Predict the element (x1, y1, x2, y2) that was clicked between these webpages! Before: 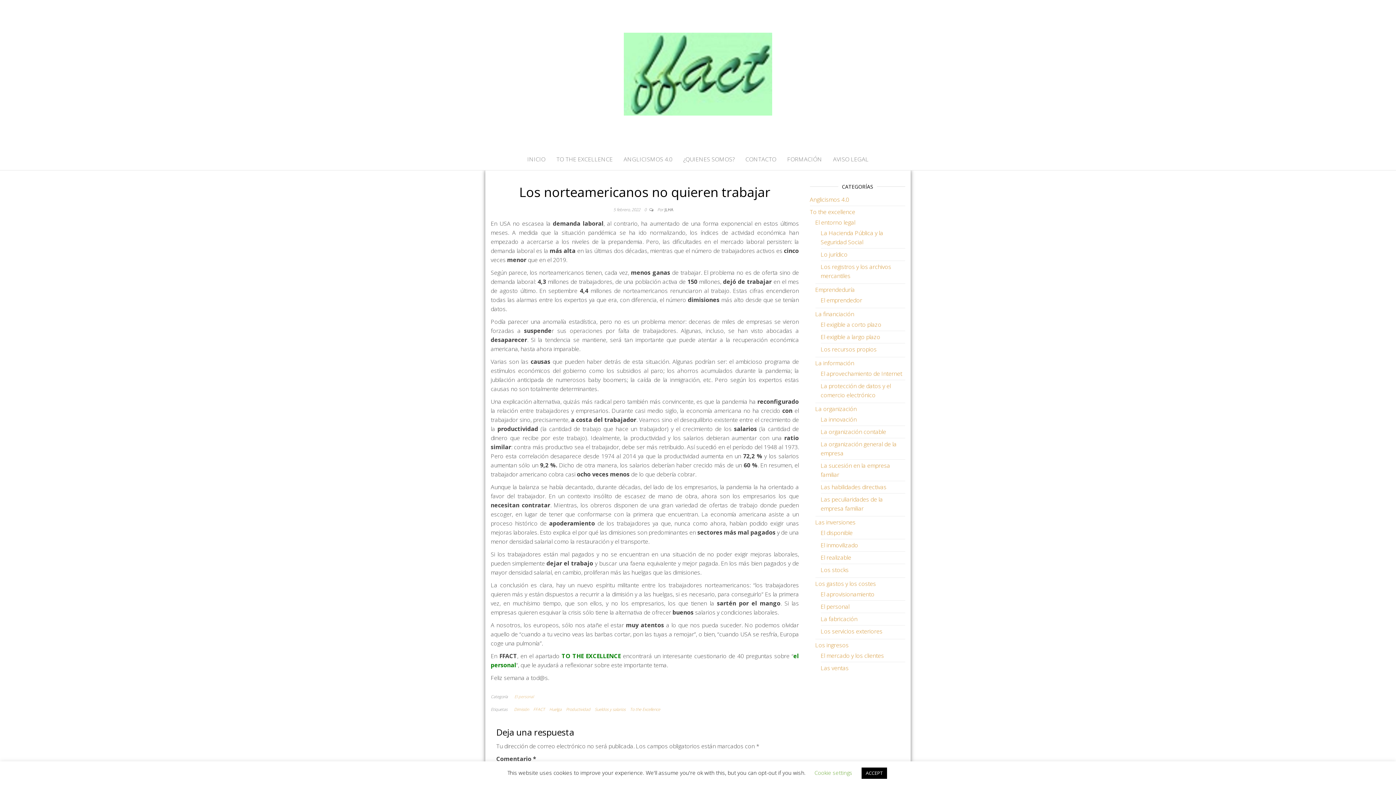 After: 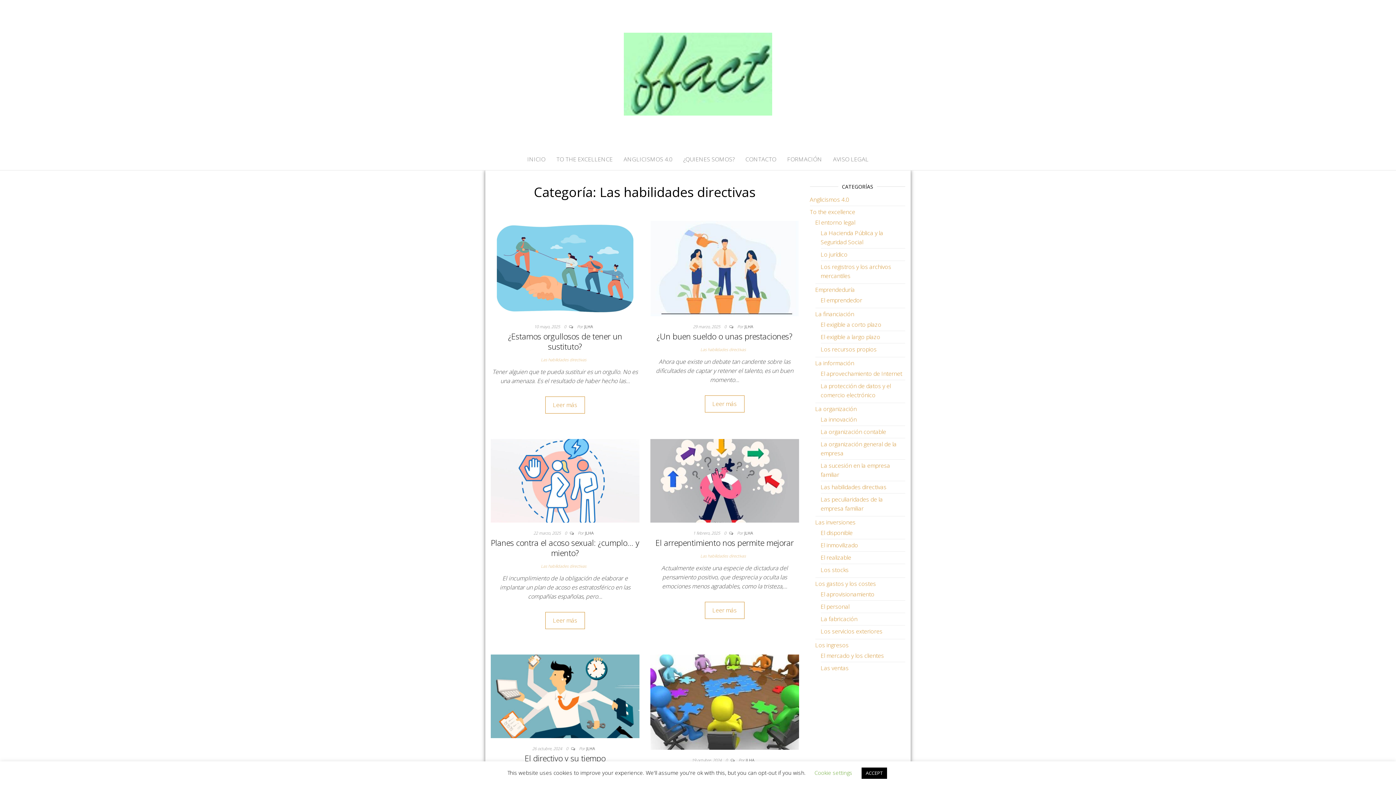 Action: bbox: (820, 483, 886, 491) label: Las habilidades directivas